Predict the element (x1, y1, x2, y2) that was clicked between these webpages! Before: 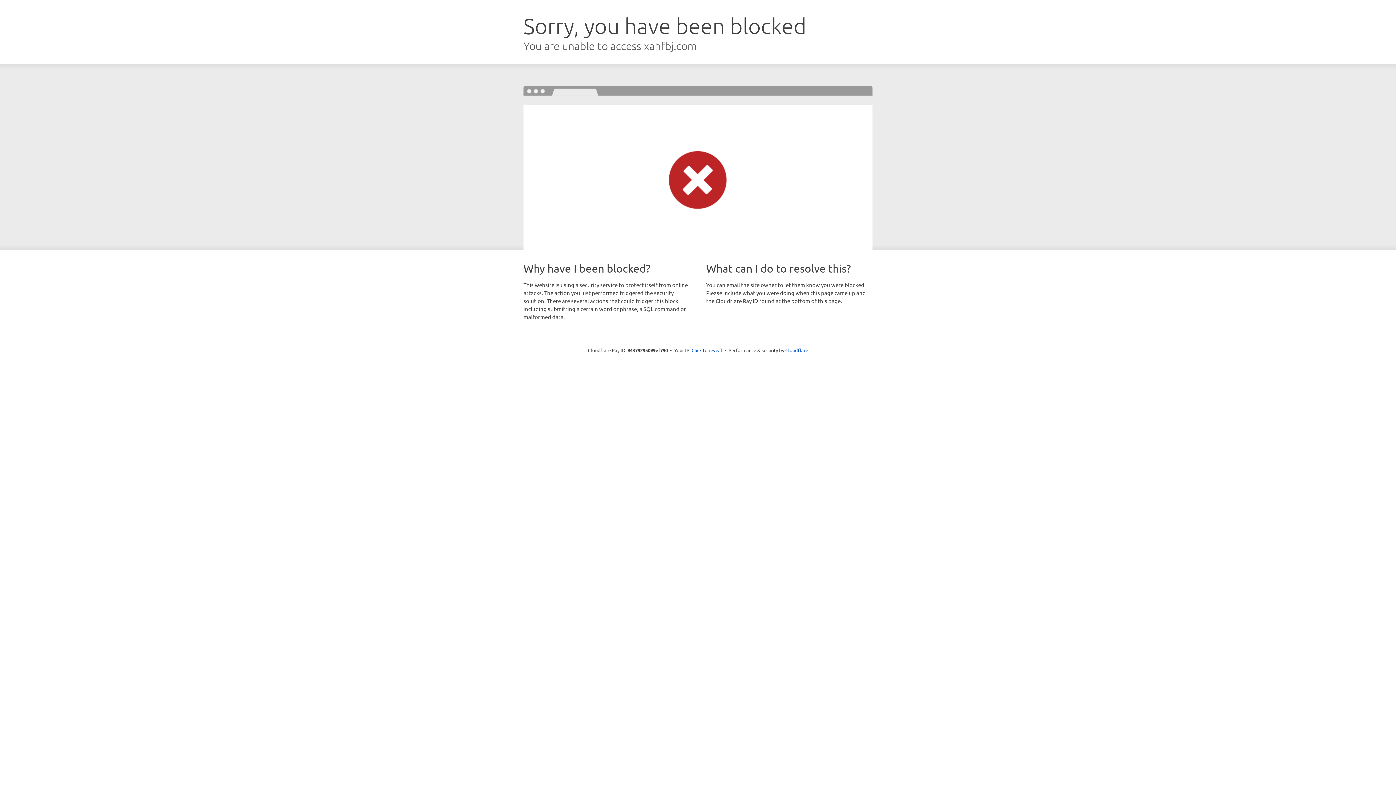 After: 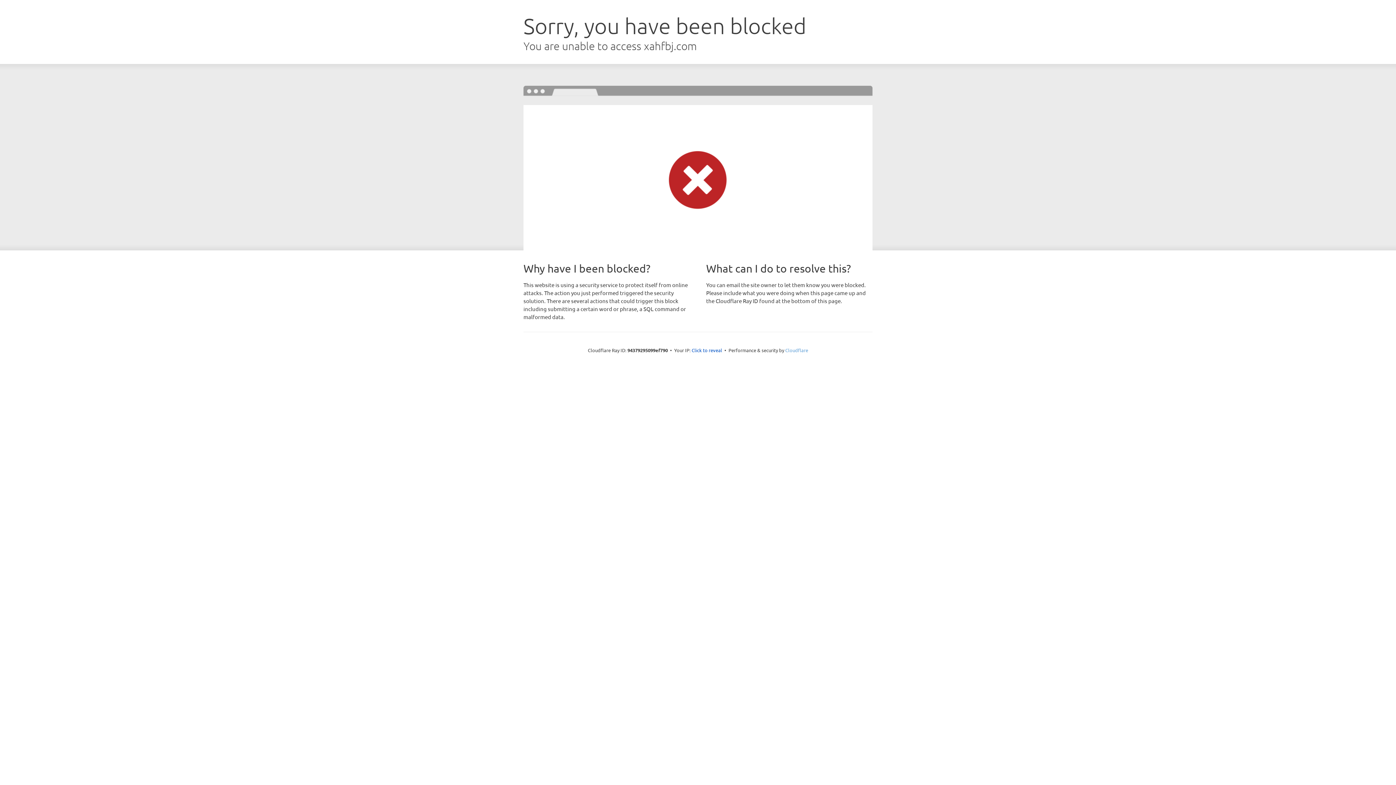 Action: label: Cloudflare bbox: (785, 347, 808, 353)